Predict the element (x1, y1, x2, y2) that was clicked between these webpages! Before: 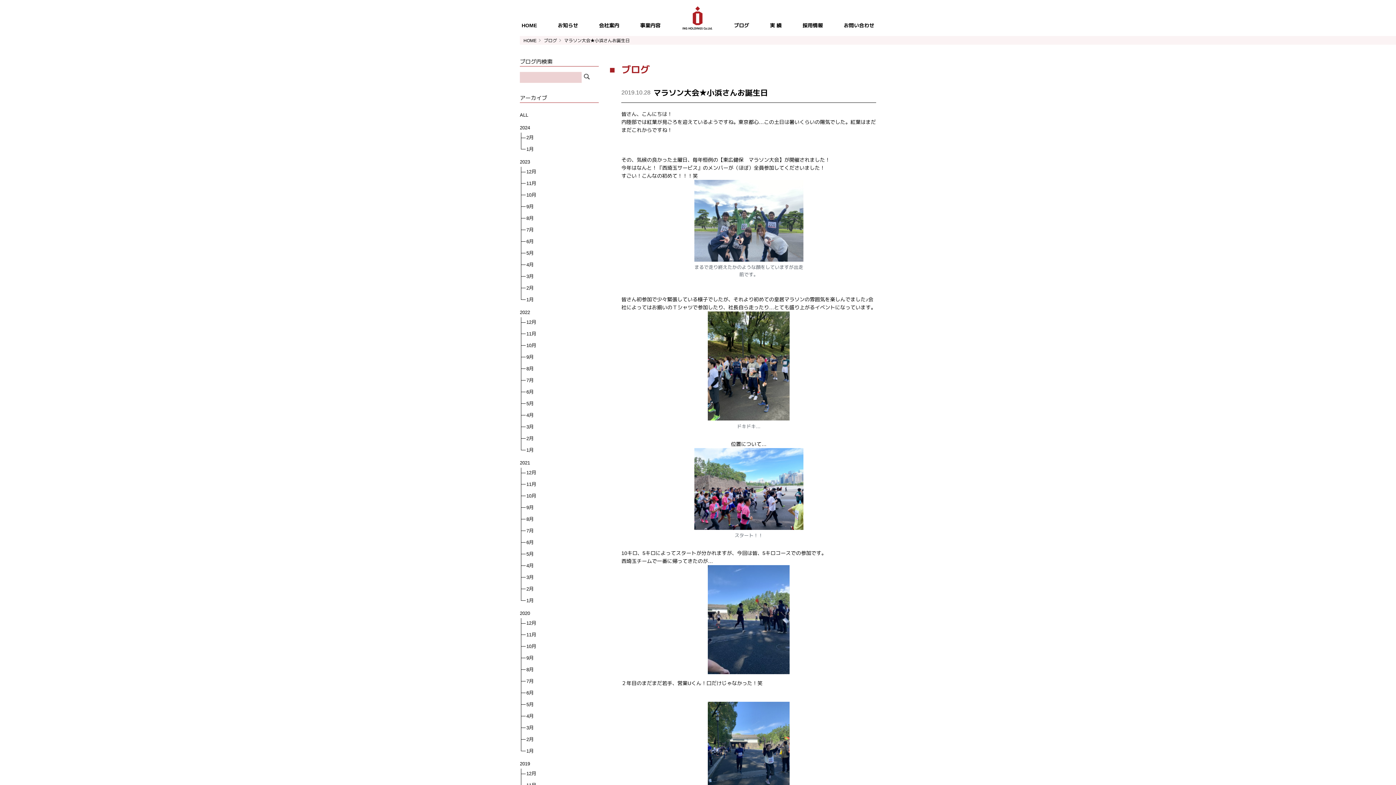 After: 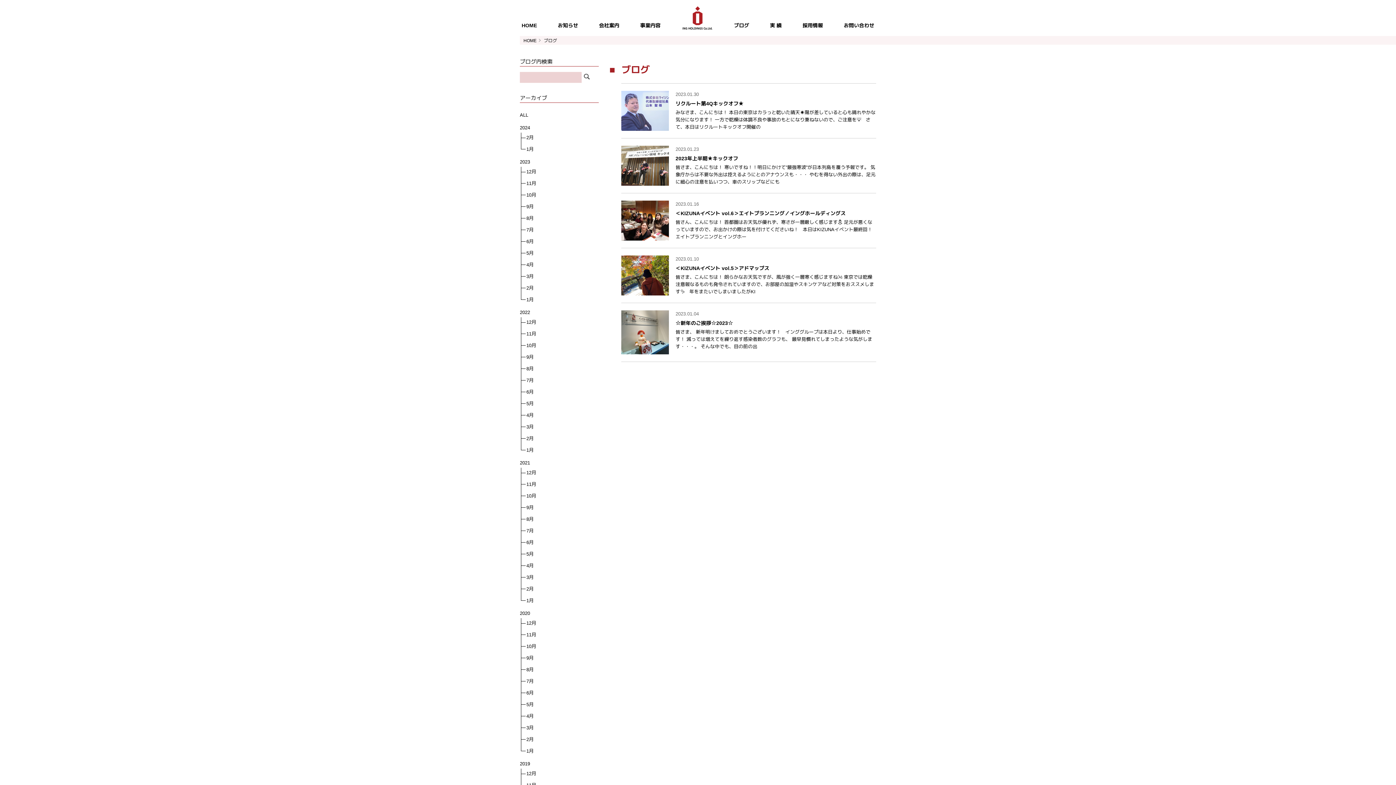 Action: bbox: (526, 296, 598, 302) label: 1月